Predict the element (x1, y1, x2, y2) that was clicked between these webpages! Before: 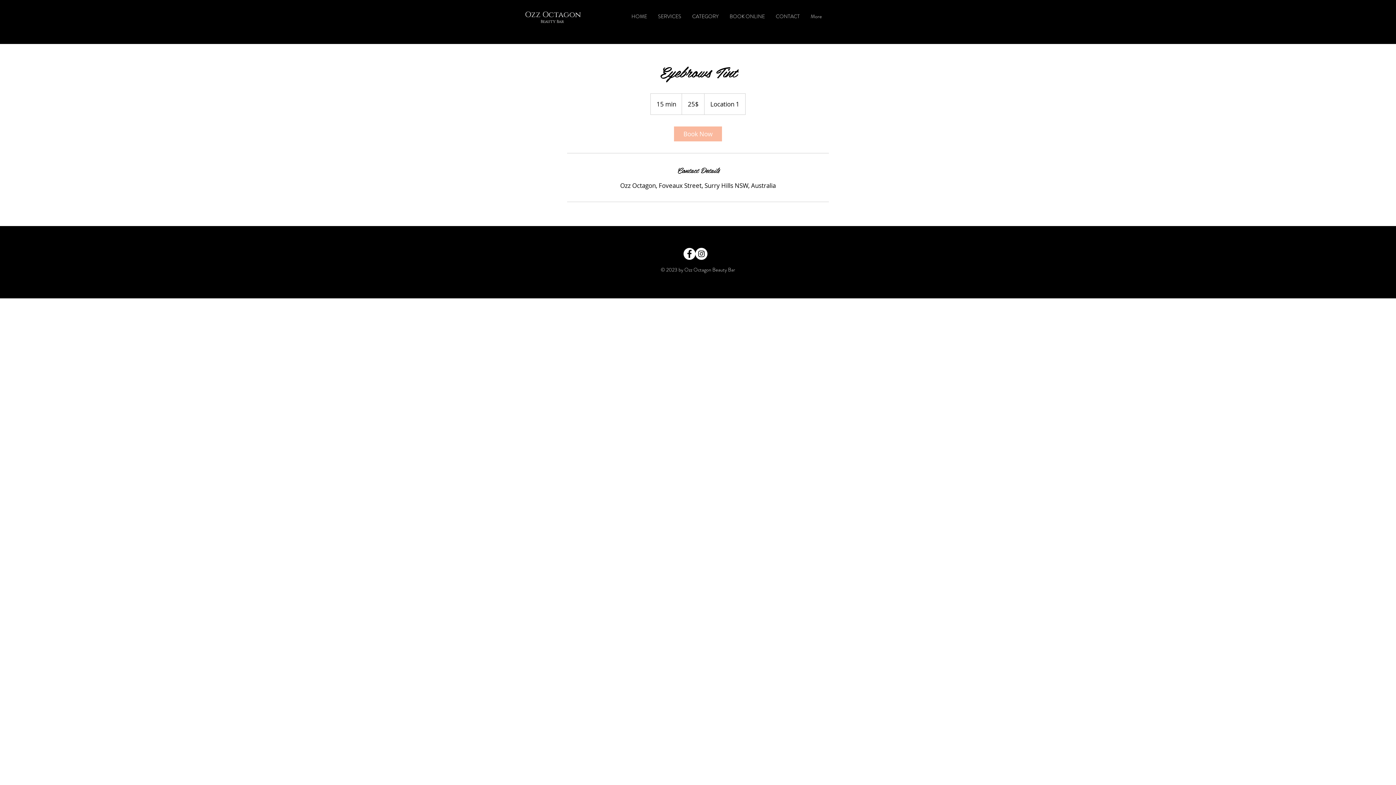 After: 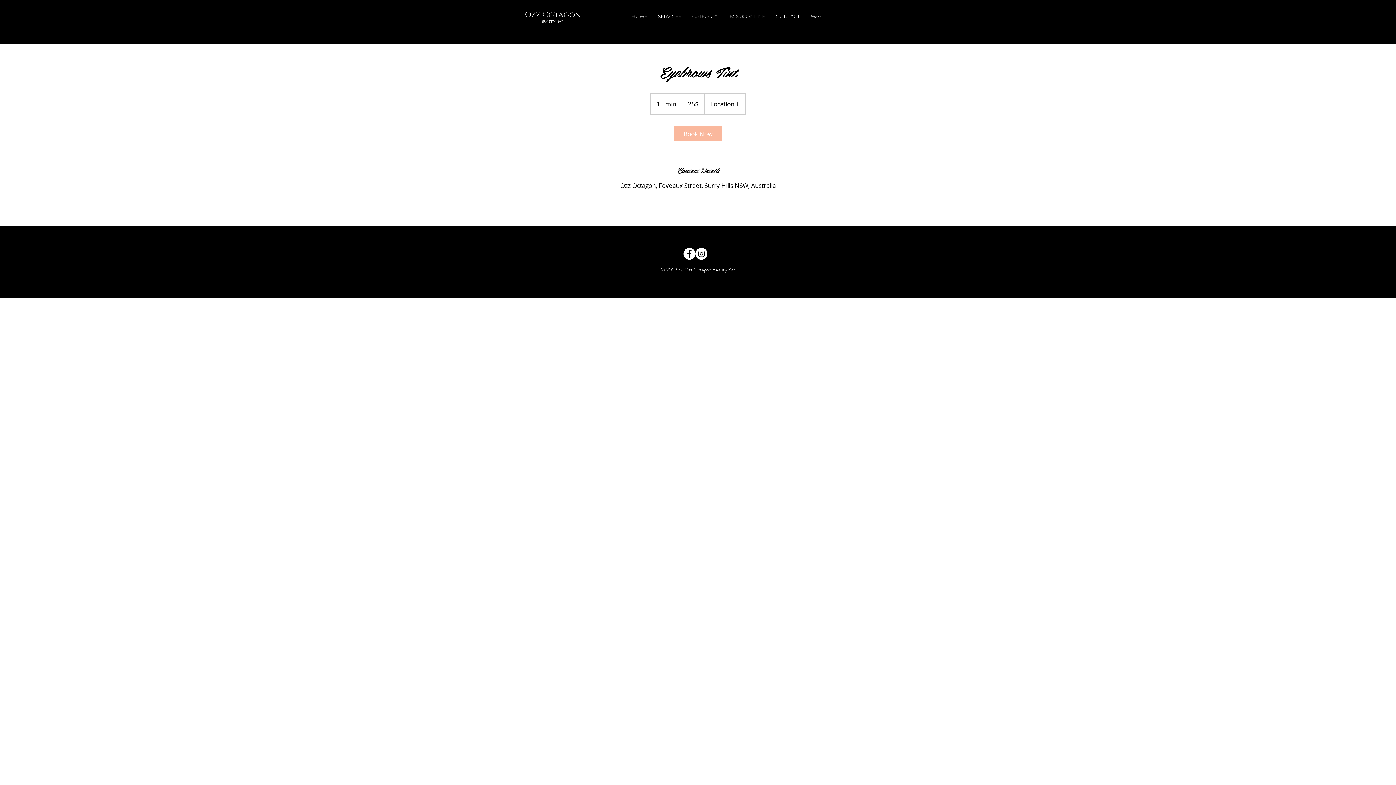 Action: label: Facebook - Black Circle bbox: (832, 11, 841, 20)